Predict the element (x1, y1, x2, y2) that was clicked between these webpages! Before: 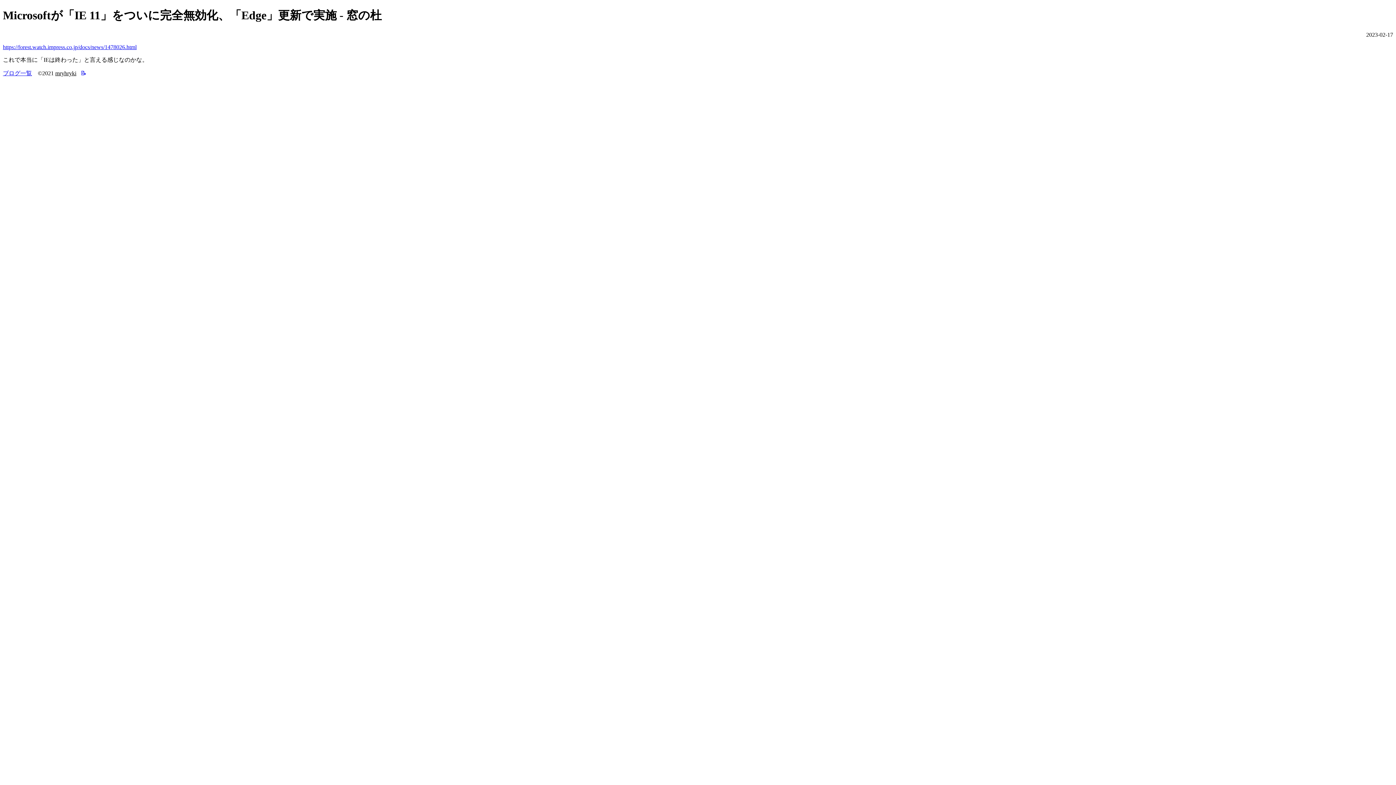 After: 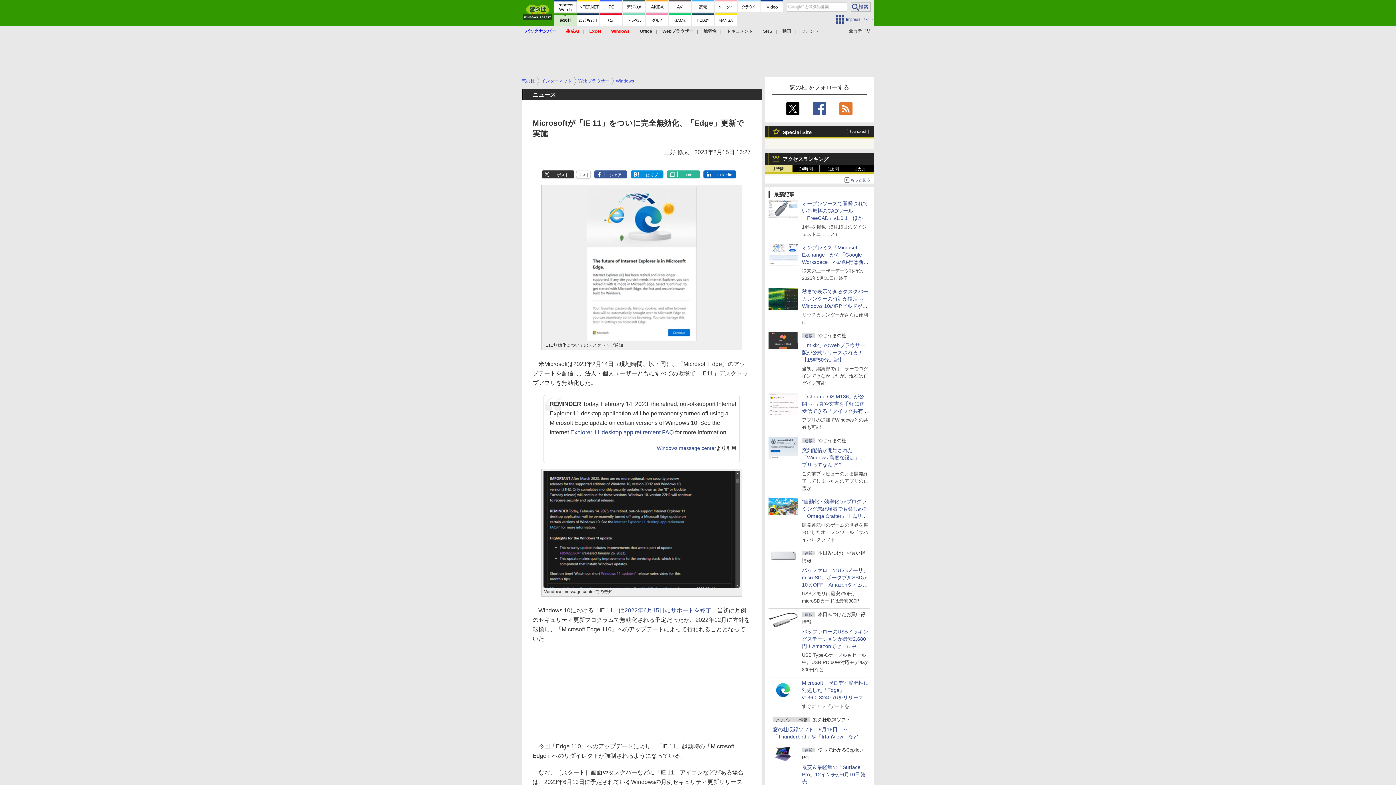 Action: label: https://forest.watch.impress.co.jp/docs/news/1478026.html bbox: (2, 43, 136, 50)